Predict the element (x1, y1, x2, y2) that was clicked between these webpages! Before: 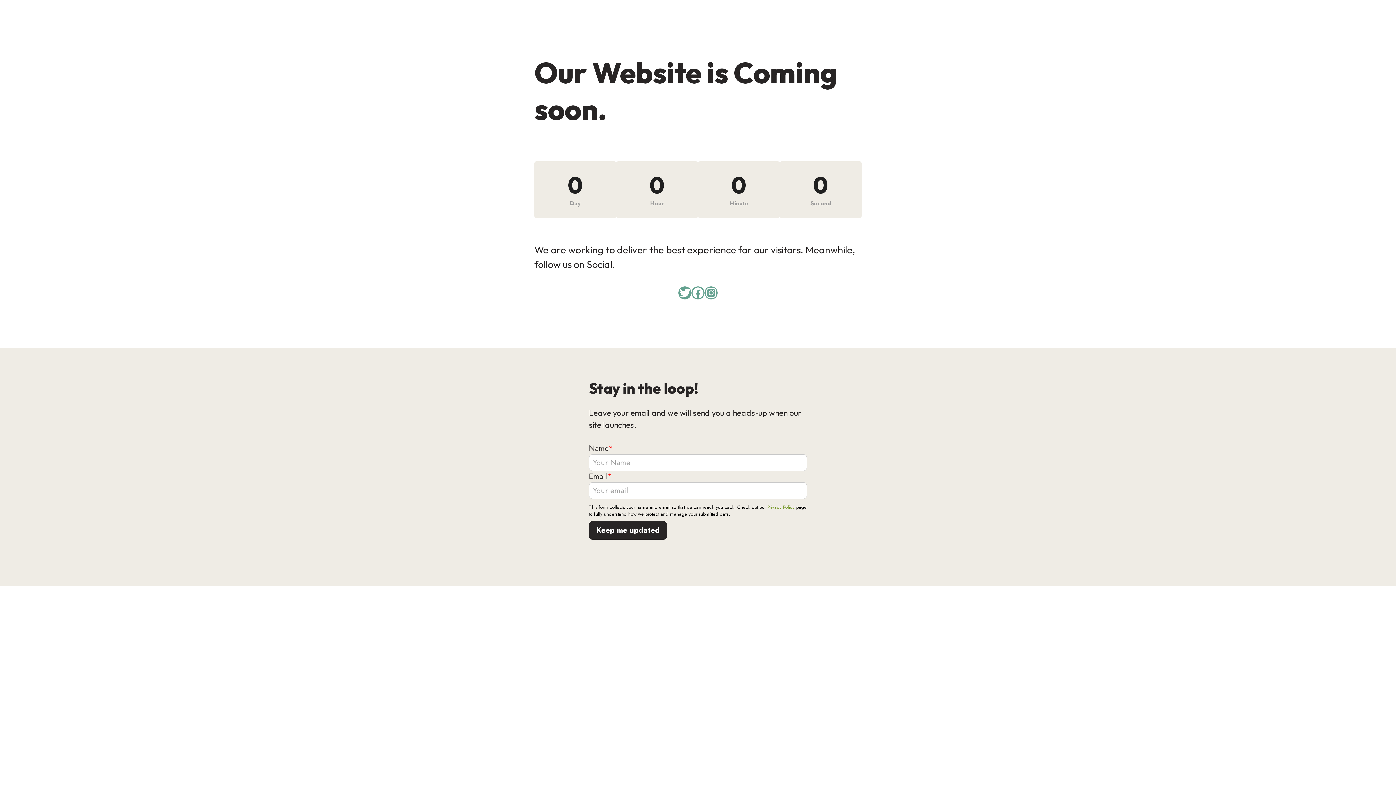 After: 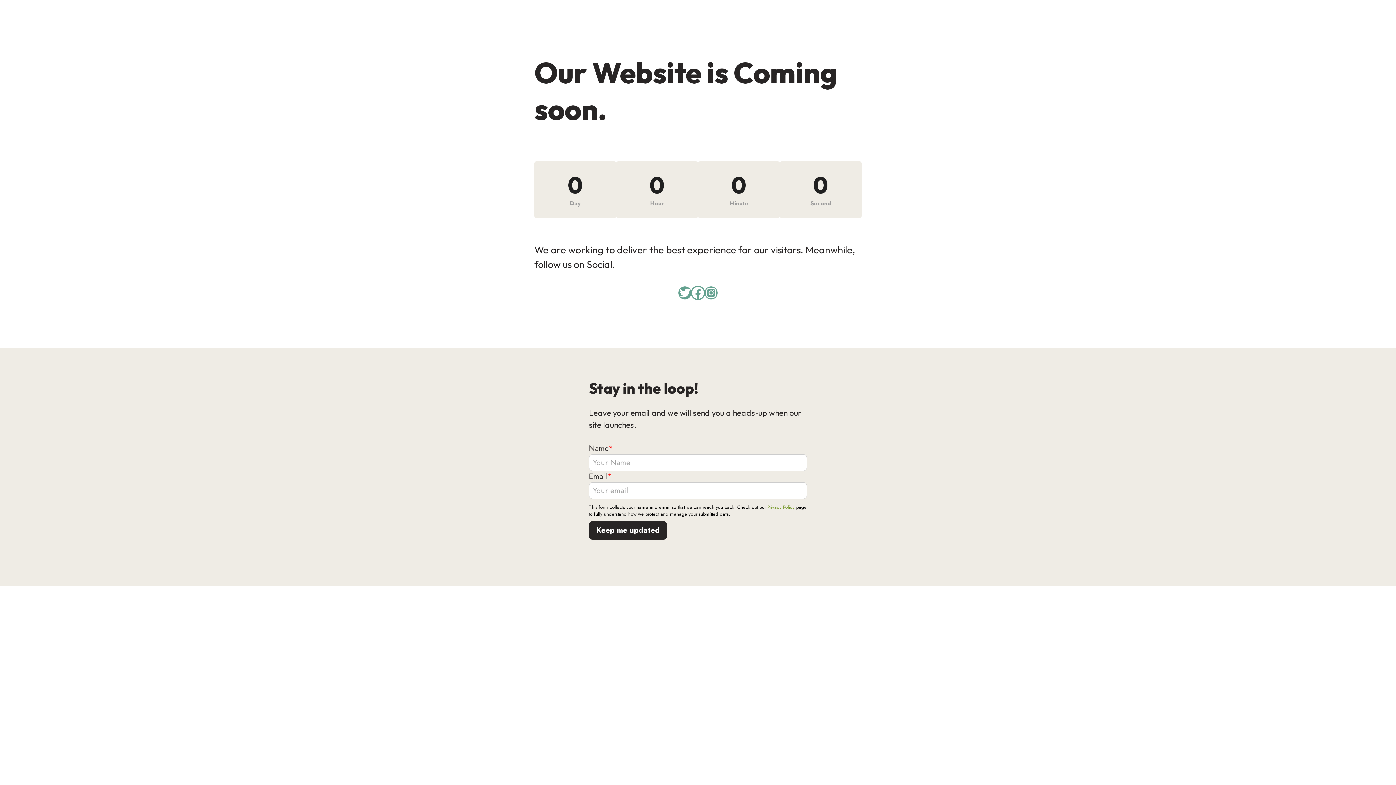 Action: label: Facebook bbox: (691, 286, 704, 299)